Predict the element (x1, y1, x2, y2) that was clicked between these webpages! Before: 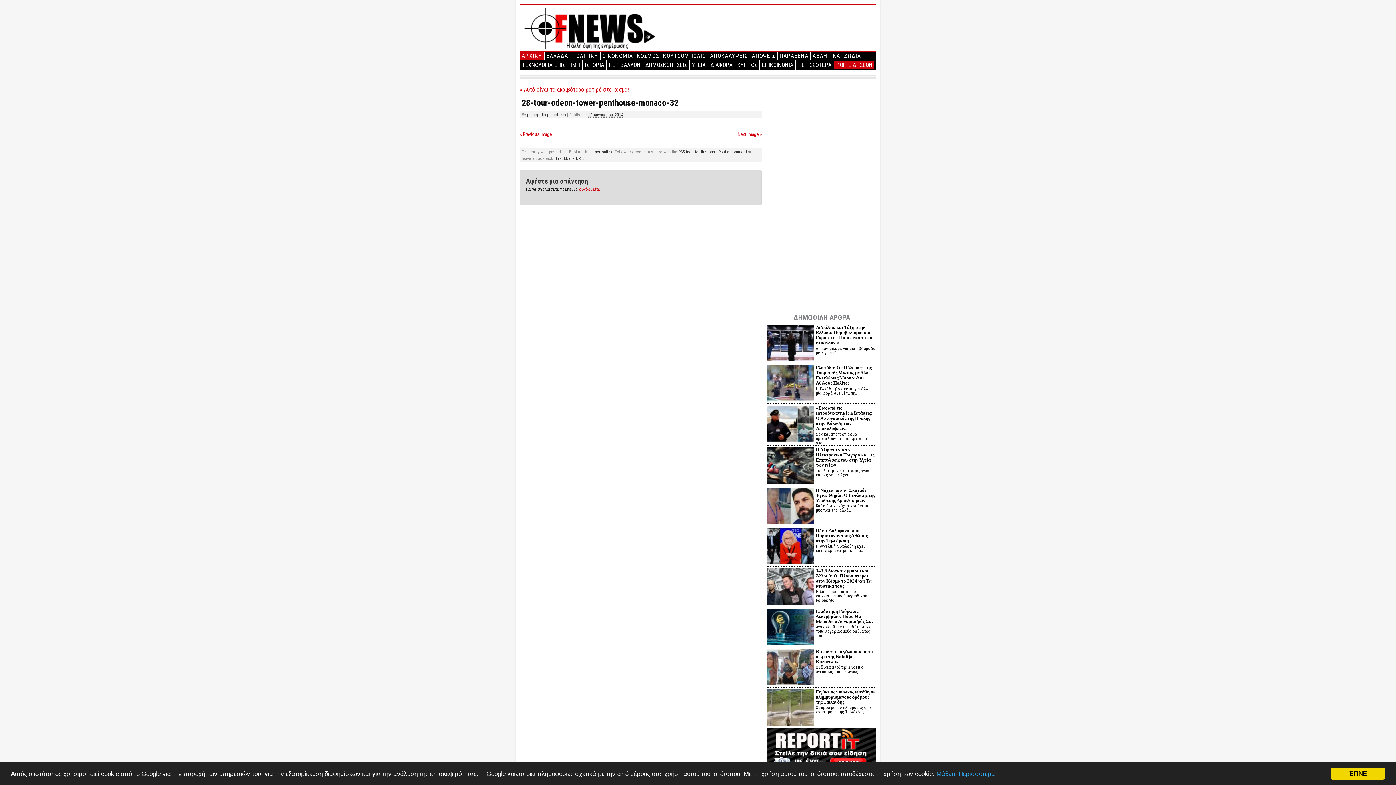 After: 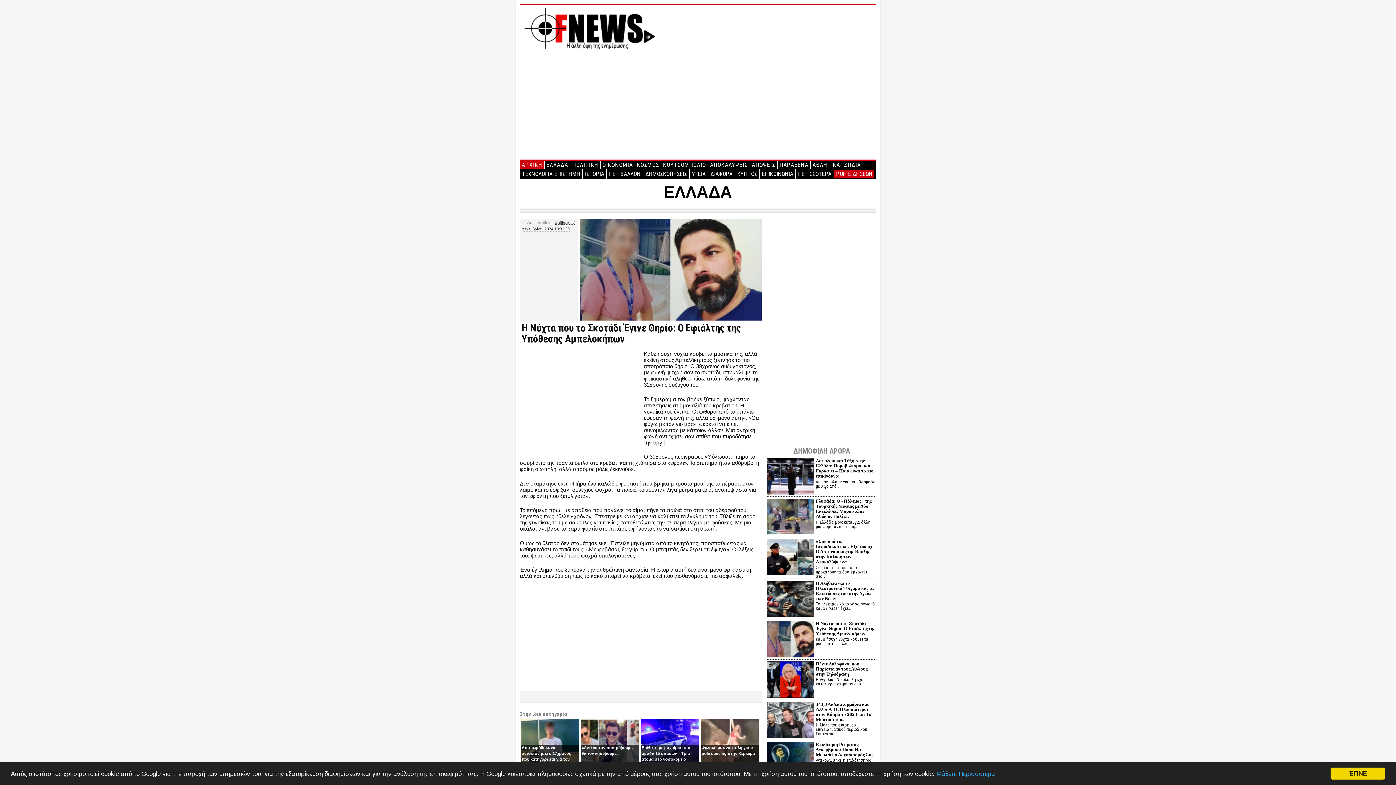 Action: bbox: (767, 487, 814, 526)